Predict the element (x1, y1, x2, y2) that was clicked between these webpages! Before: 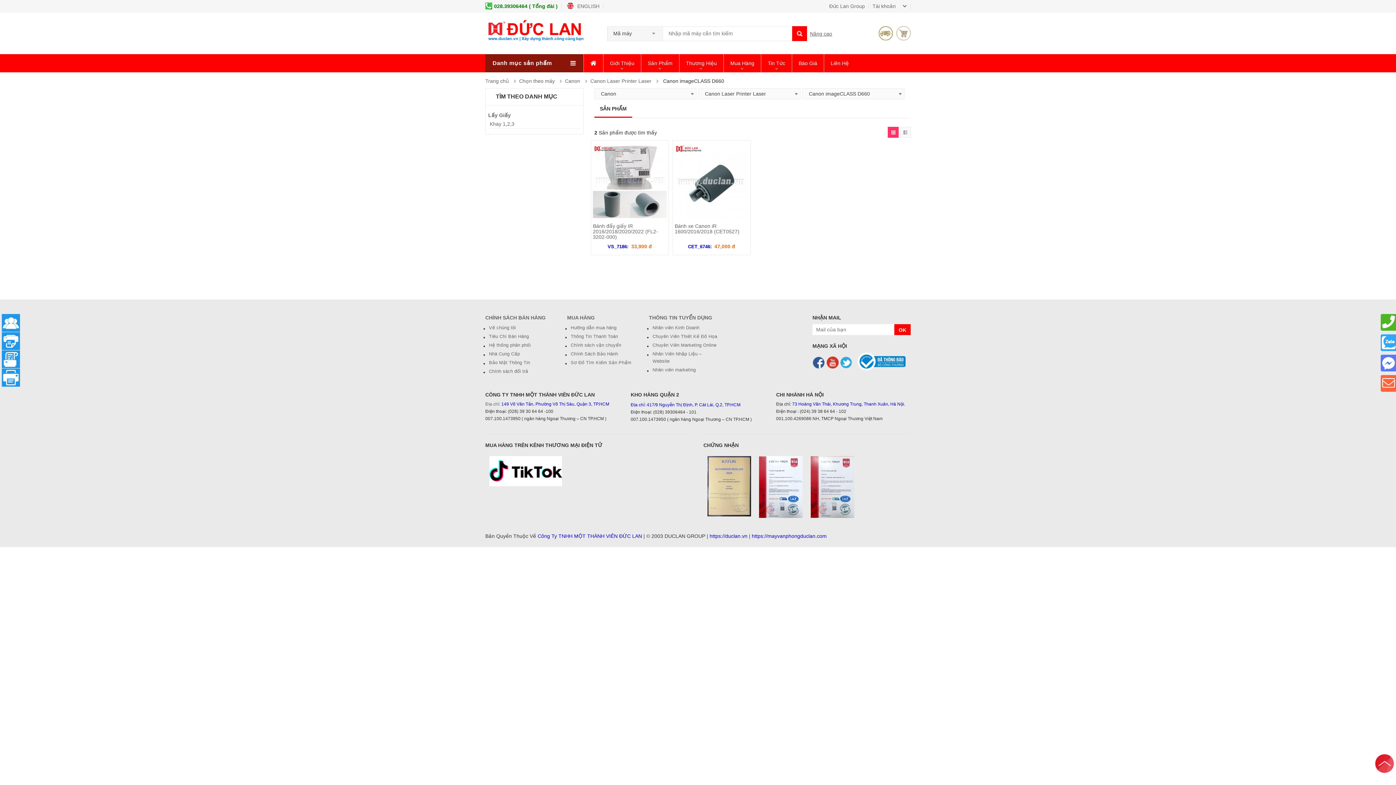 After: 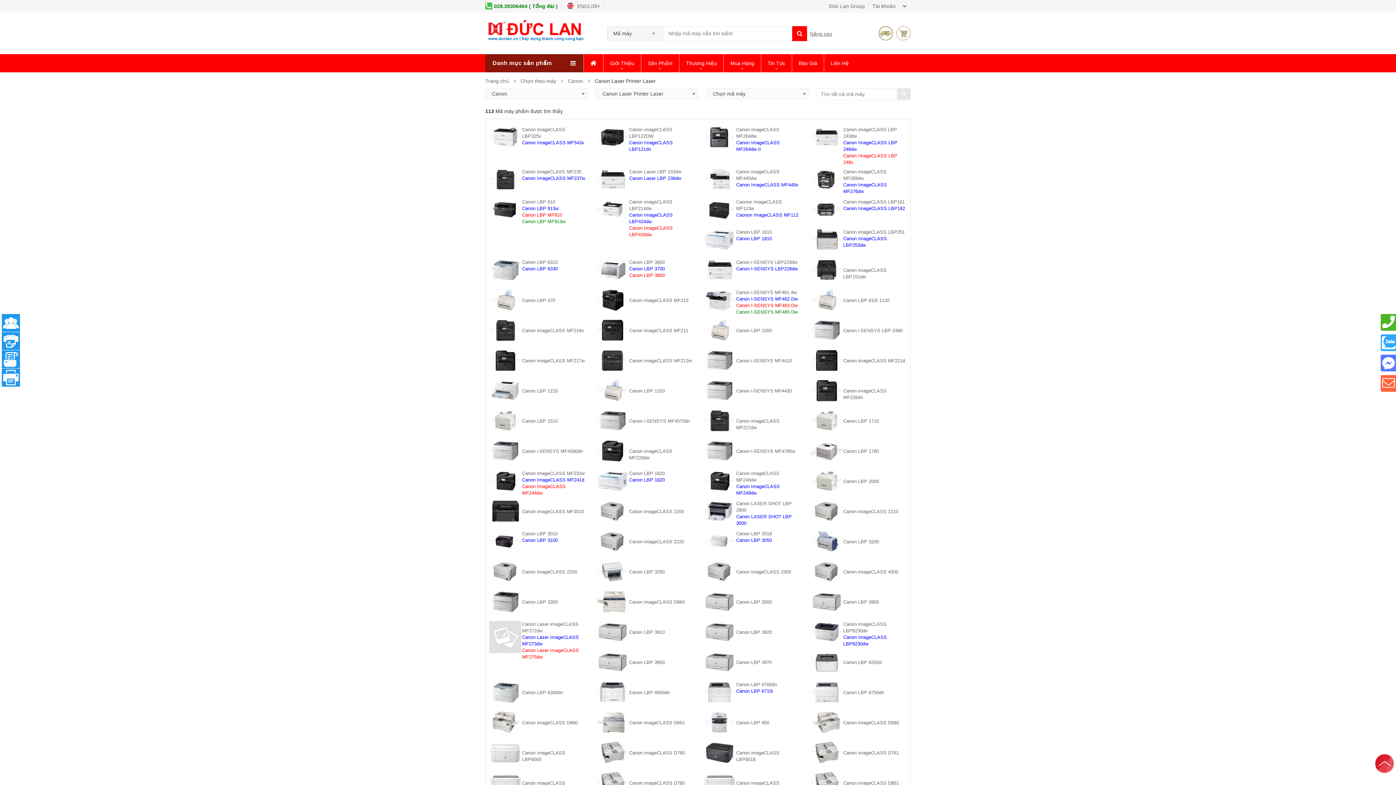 Action: label: Canon Laser Printer Laser bbox: (590, 78, 651, 83)